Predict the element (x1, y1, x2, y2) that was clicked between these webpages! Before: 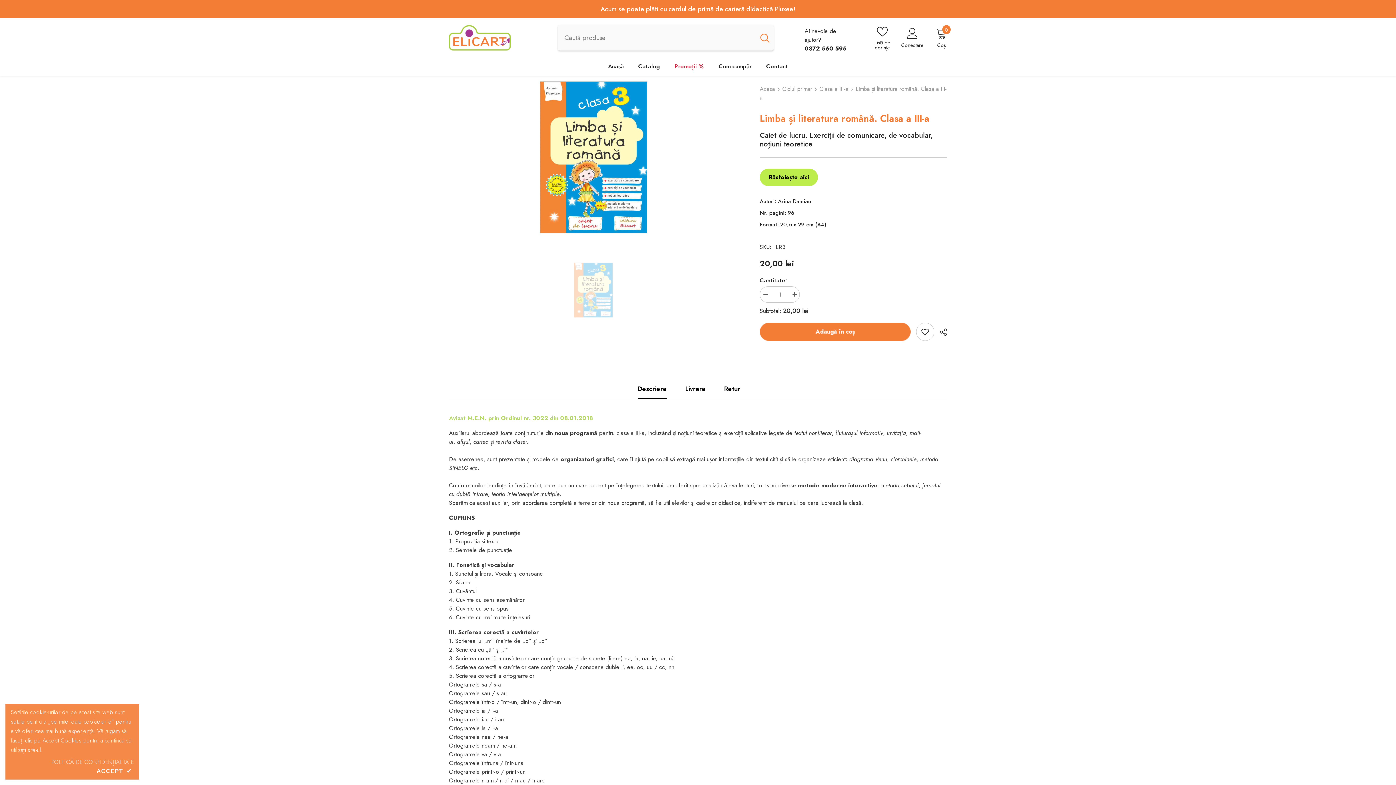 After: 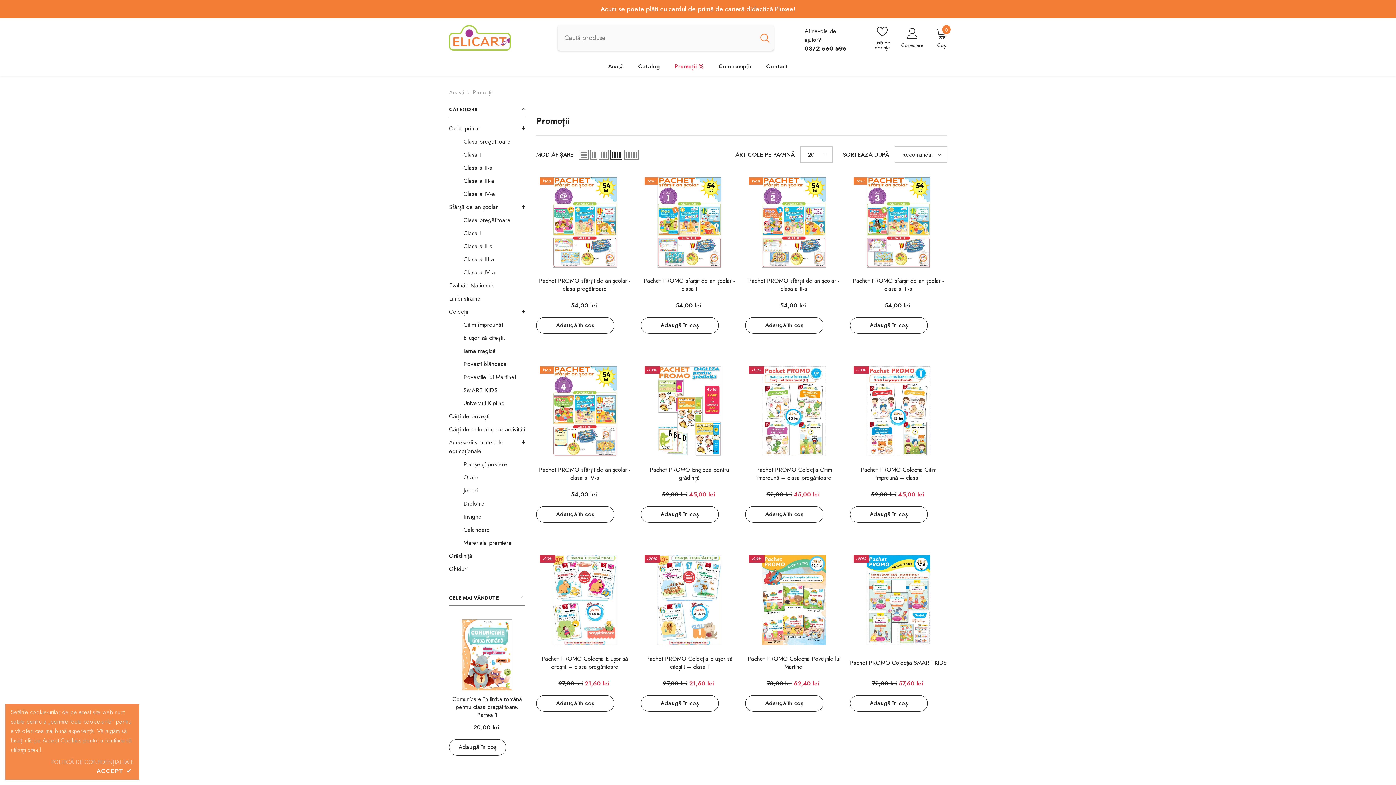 Action: label: Promoții % bbox: (667, 62, 711, 75)